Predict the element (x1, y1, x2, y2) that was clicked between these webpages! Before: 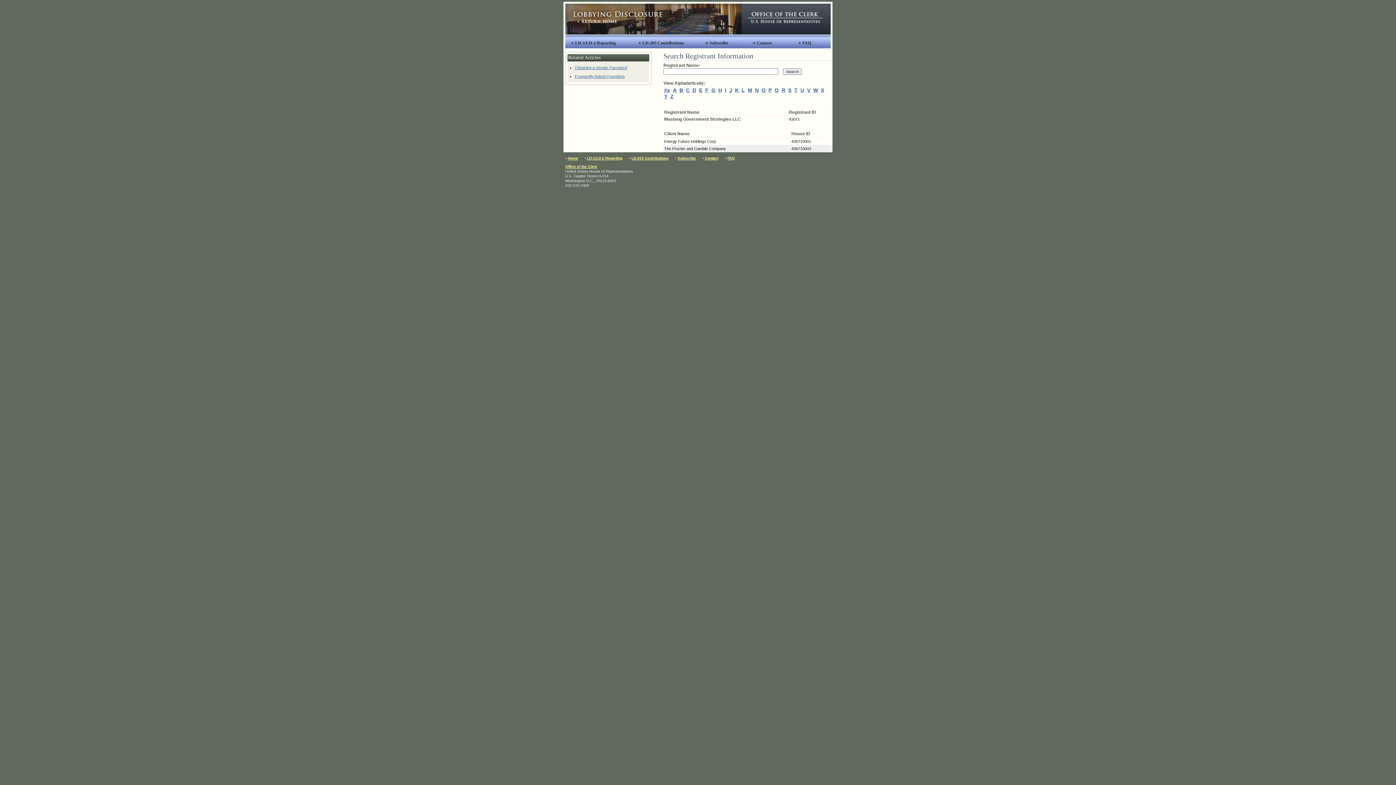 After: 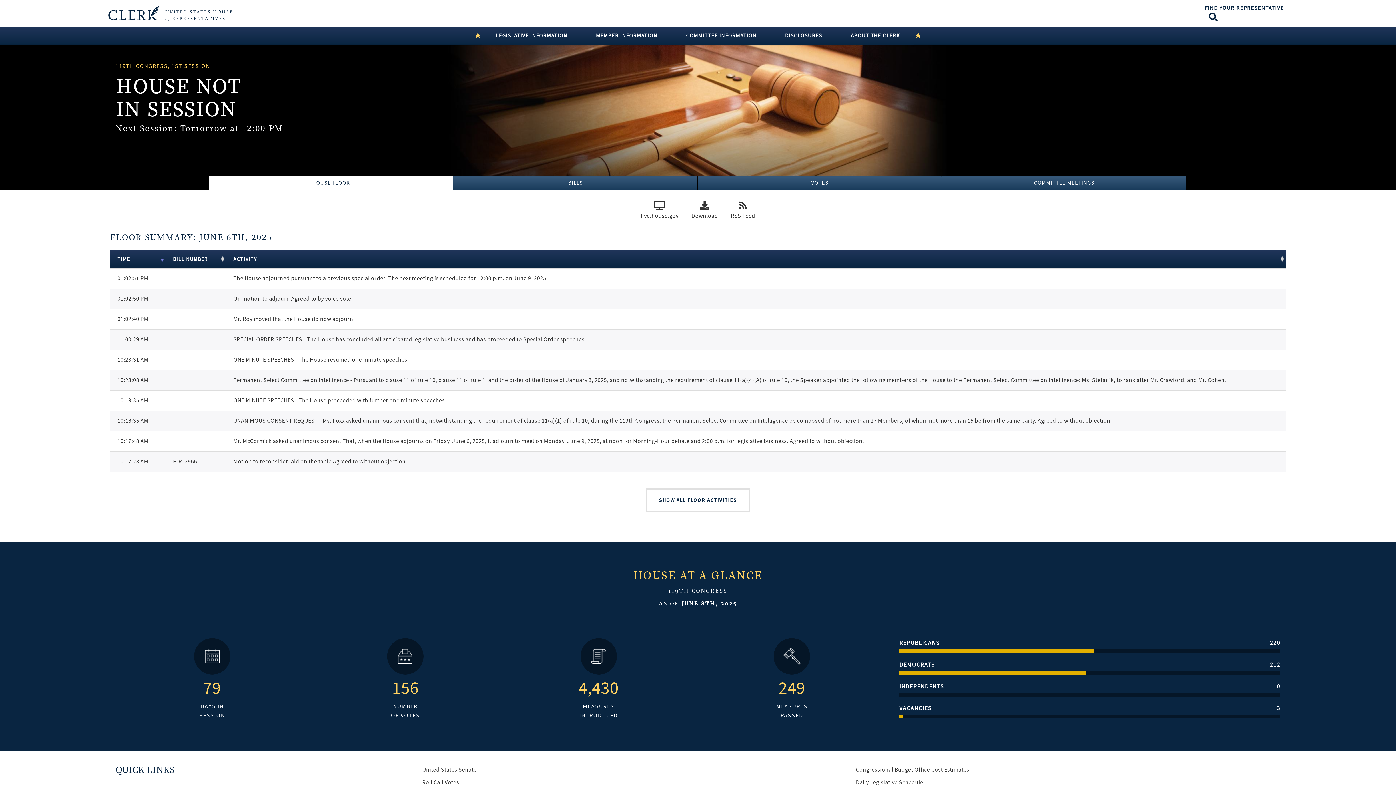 Action: label: Office of the Clerk, United States House of Representatives bbox: (741, 3, 830, 34)